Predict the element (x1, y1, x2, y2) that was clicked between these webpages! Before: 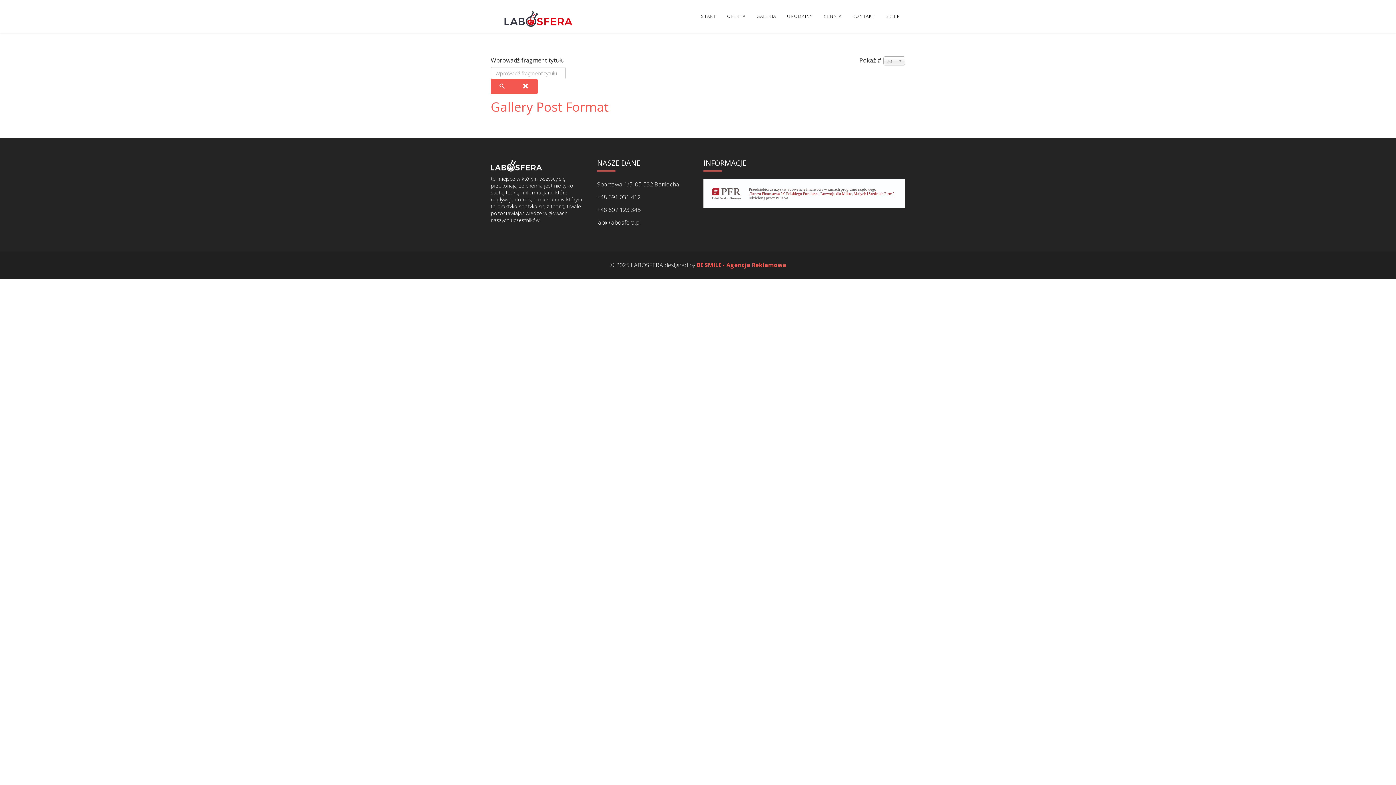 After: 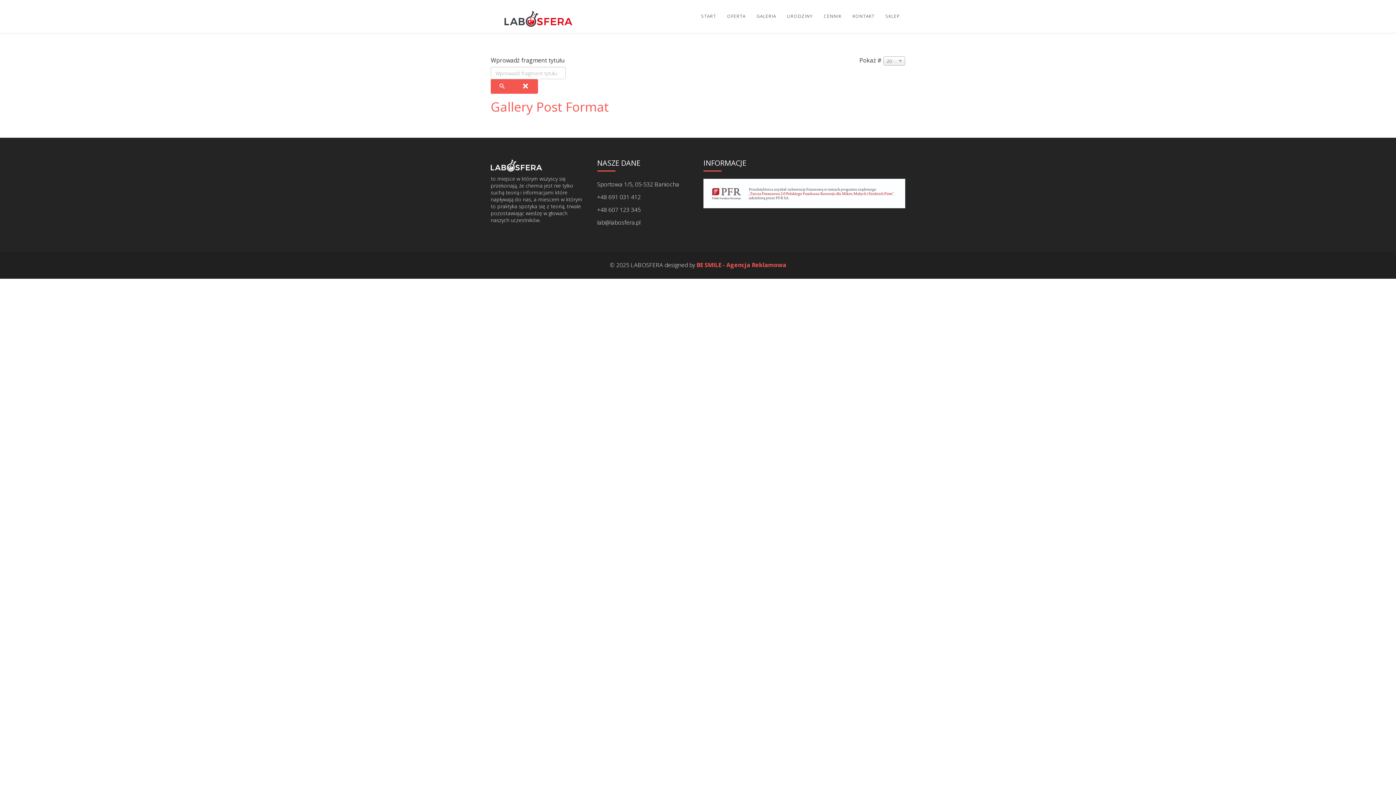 Action: bbox: (490, 79, 514, 93)